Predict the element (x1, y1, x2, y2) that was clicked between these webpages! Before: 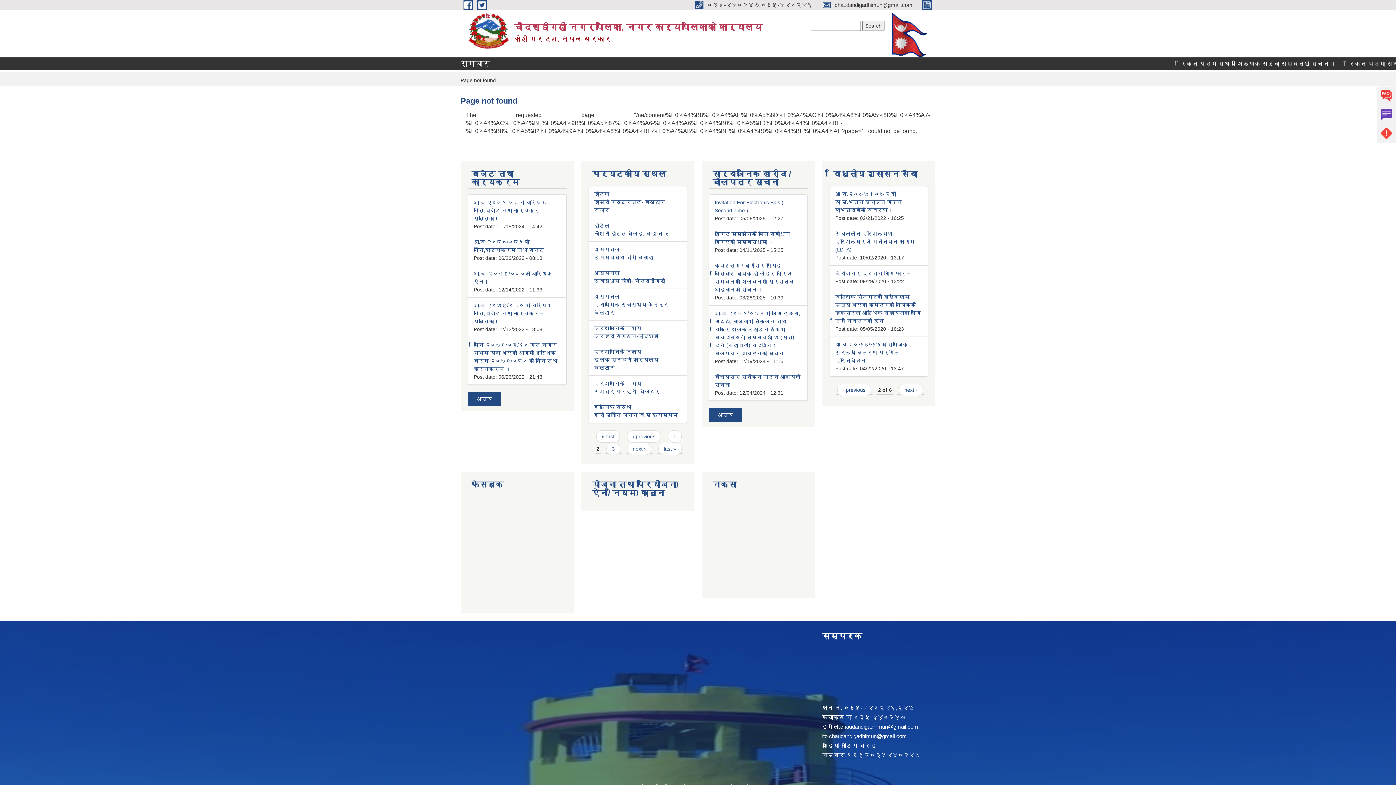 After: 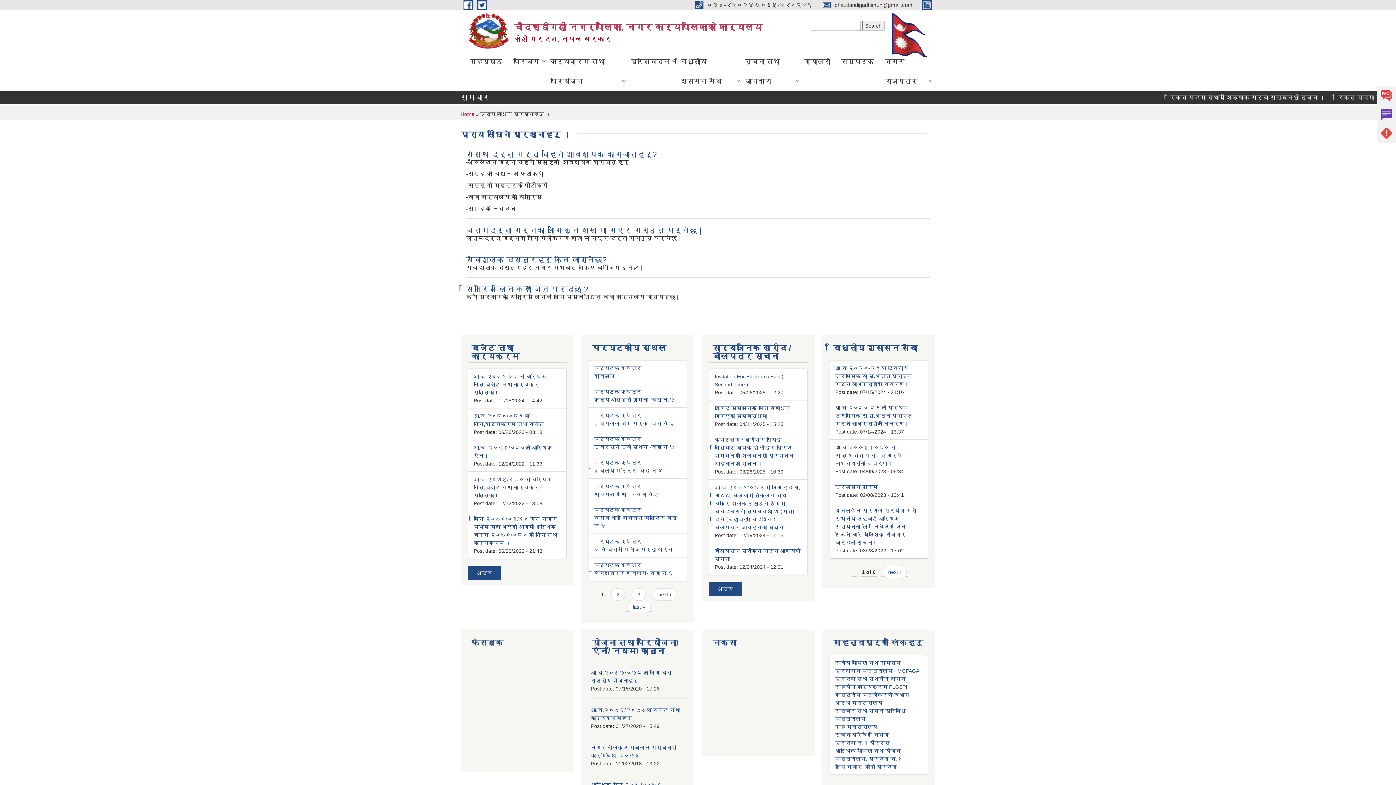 Action: bbox: (1377, 86, 1396, 105) label: FAQs